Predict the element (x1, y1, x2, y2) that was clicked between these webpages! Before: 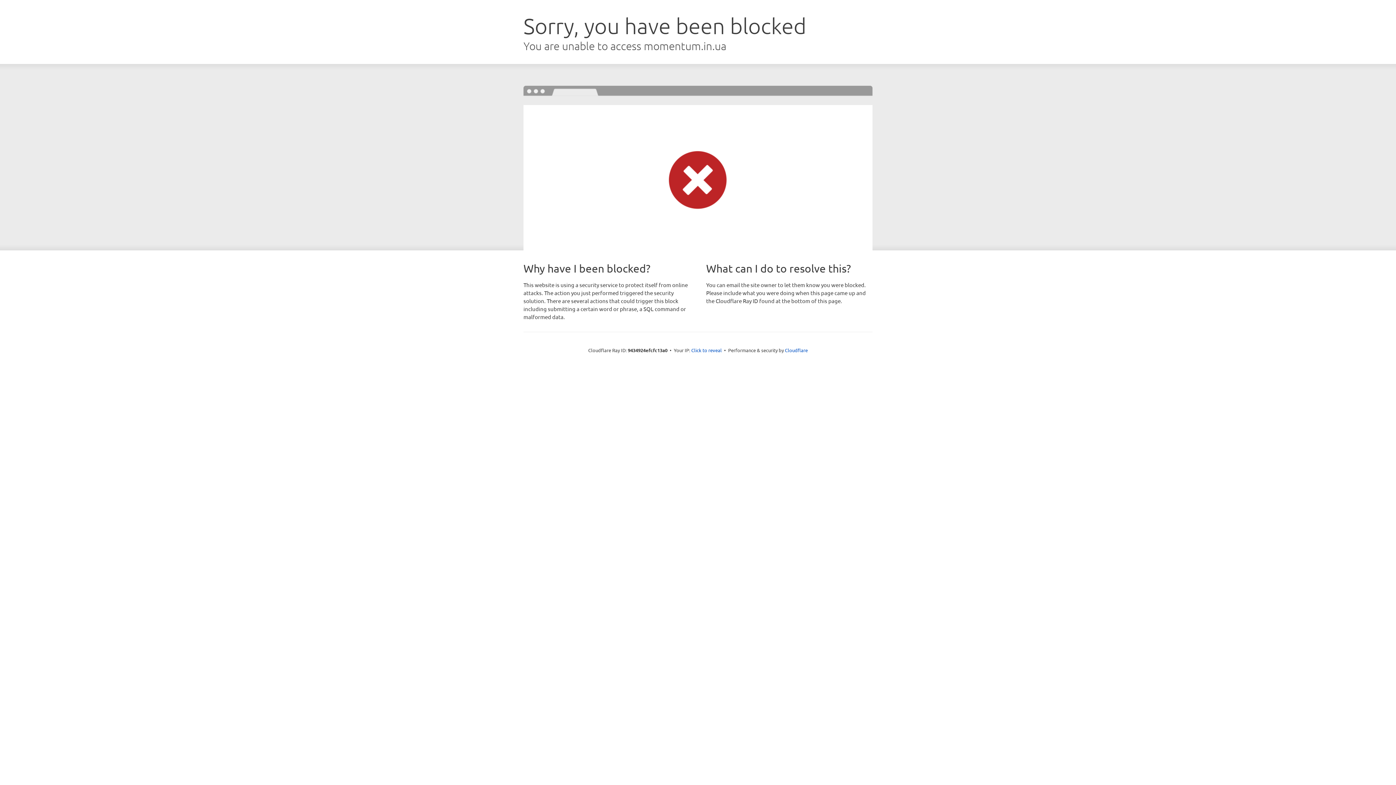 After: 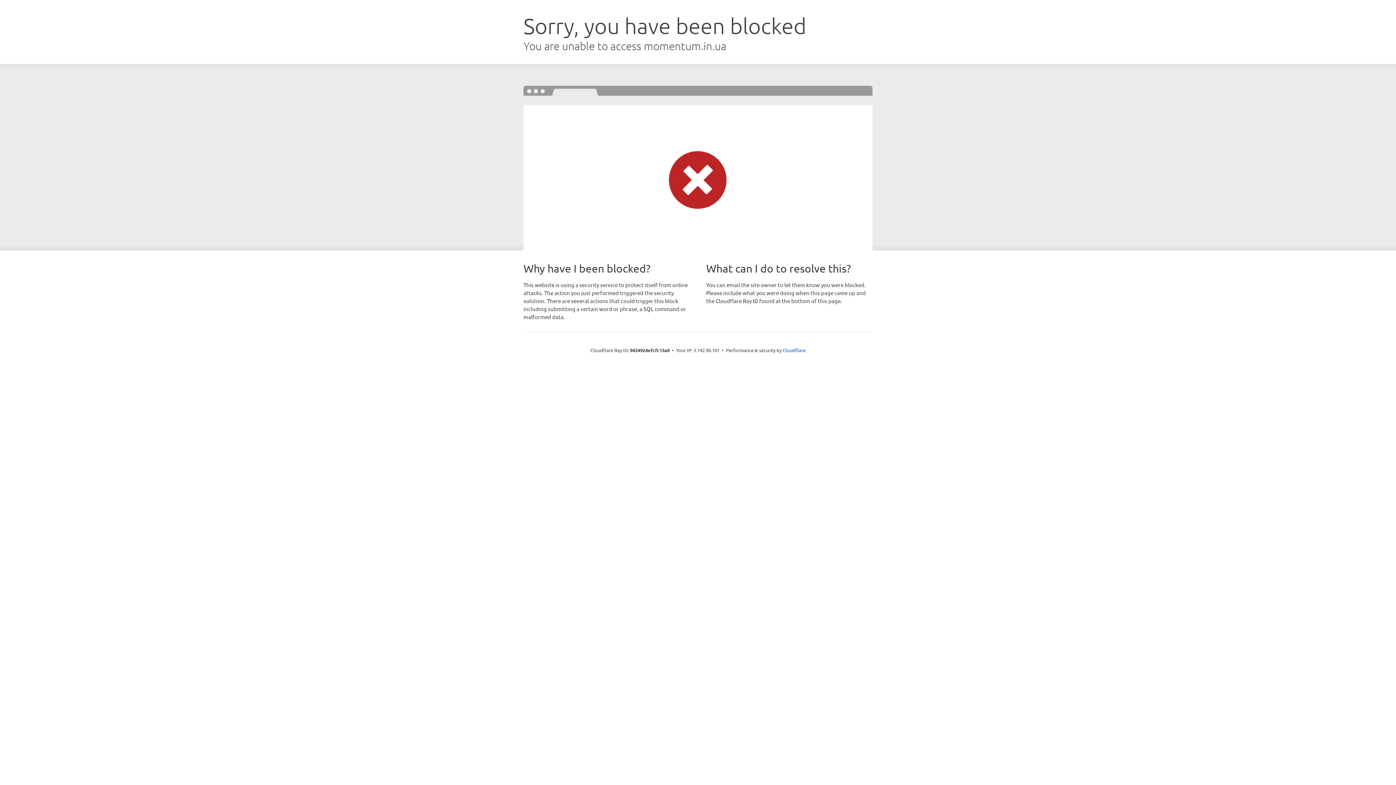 Action: label: Click to reveal bbox: (691, 346, 722, 353)